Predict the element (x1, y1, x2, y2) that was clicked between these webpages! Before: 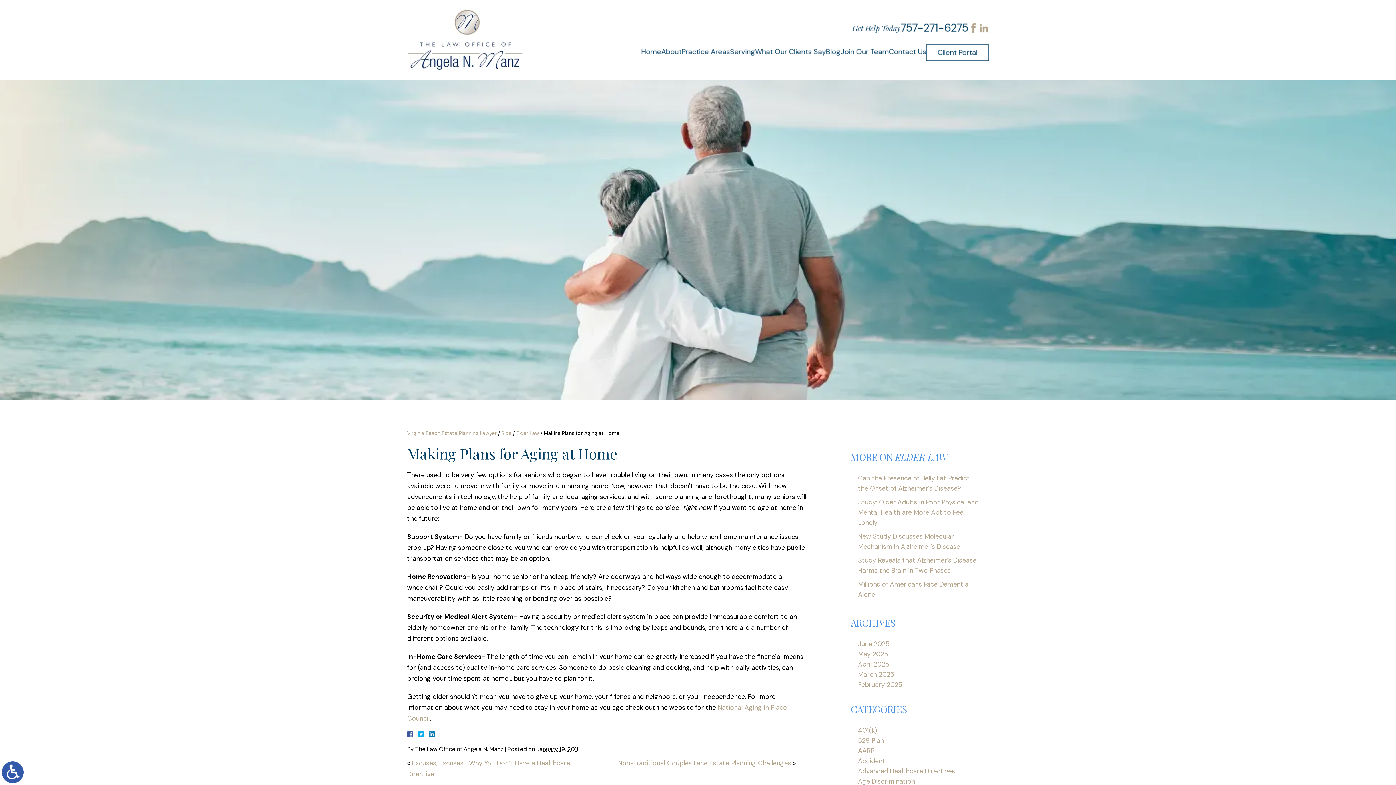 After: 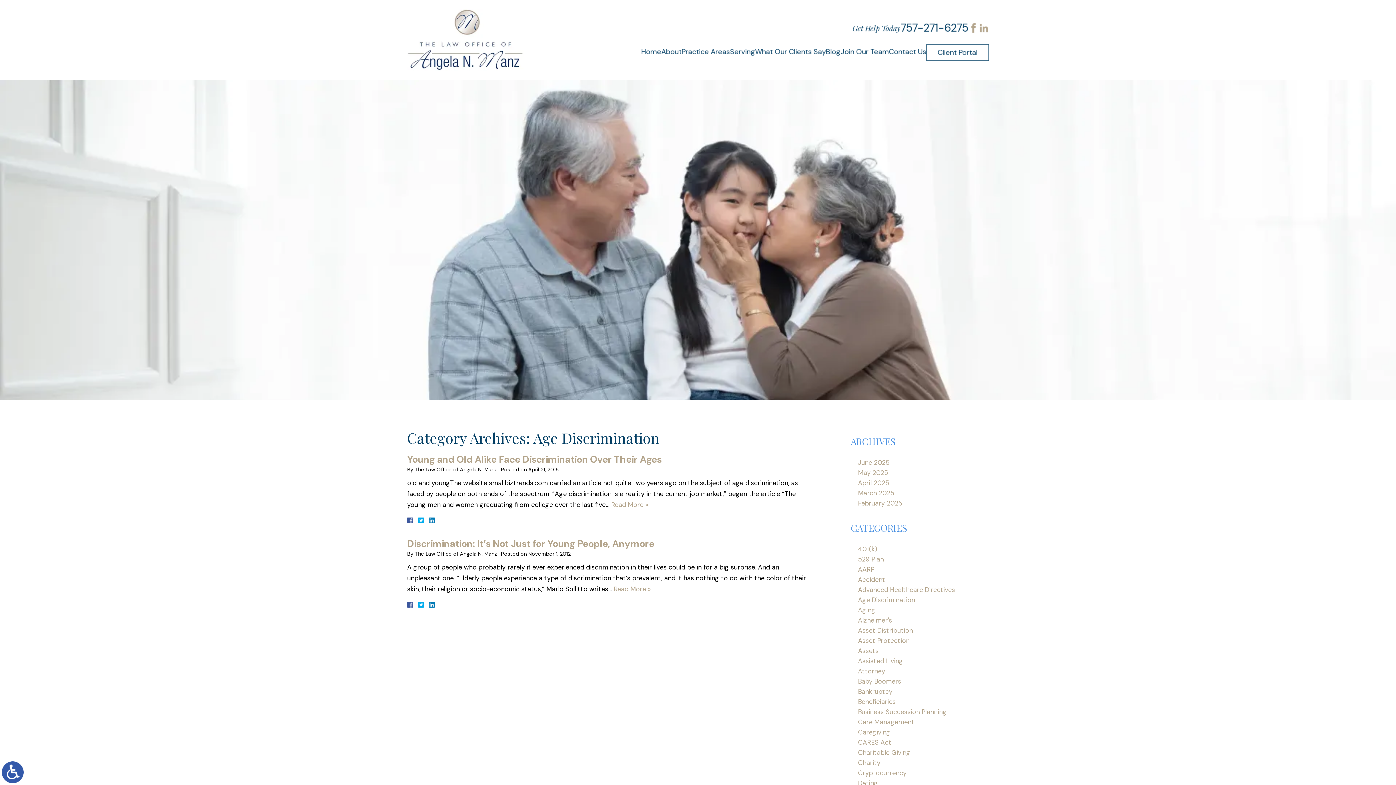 Action: label: Age Discrimination bbox: (858, 777, 915, 786)